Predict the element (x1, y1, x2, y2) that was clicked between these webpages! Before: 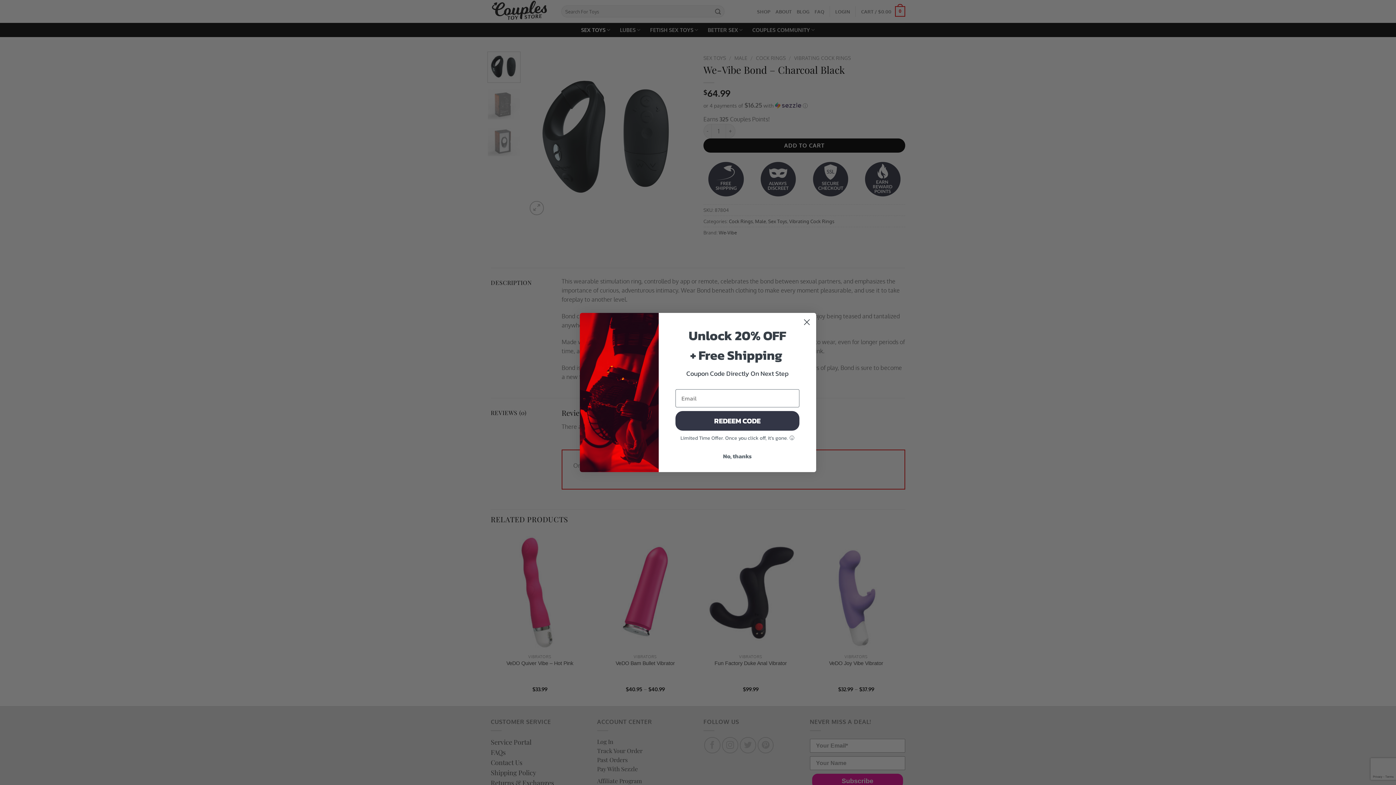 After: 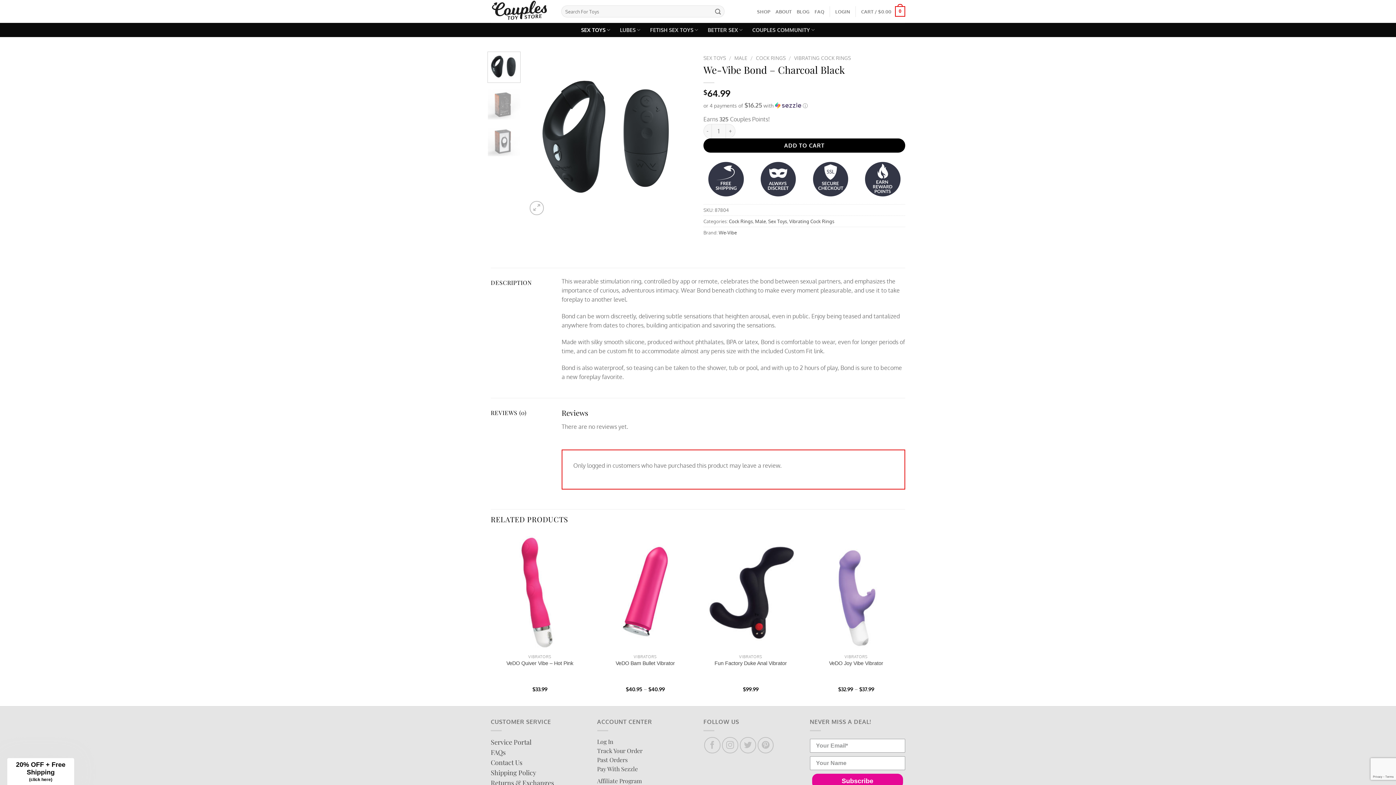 Action: bbox: (675, 449, 799, 463) label: No, thanks